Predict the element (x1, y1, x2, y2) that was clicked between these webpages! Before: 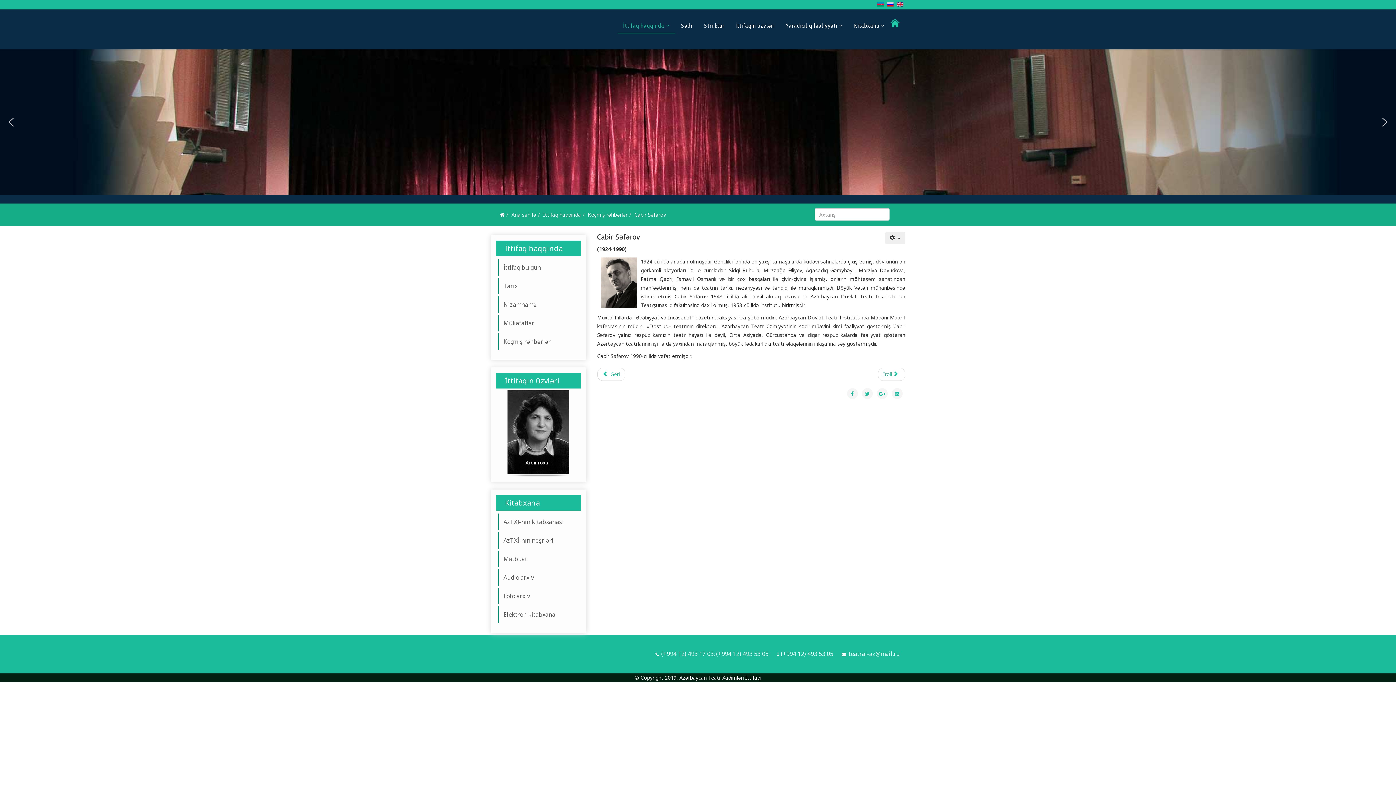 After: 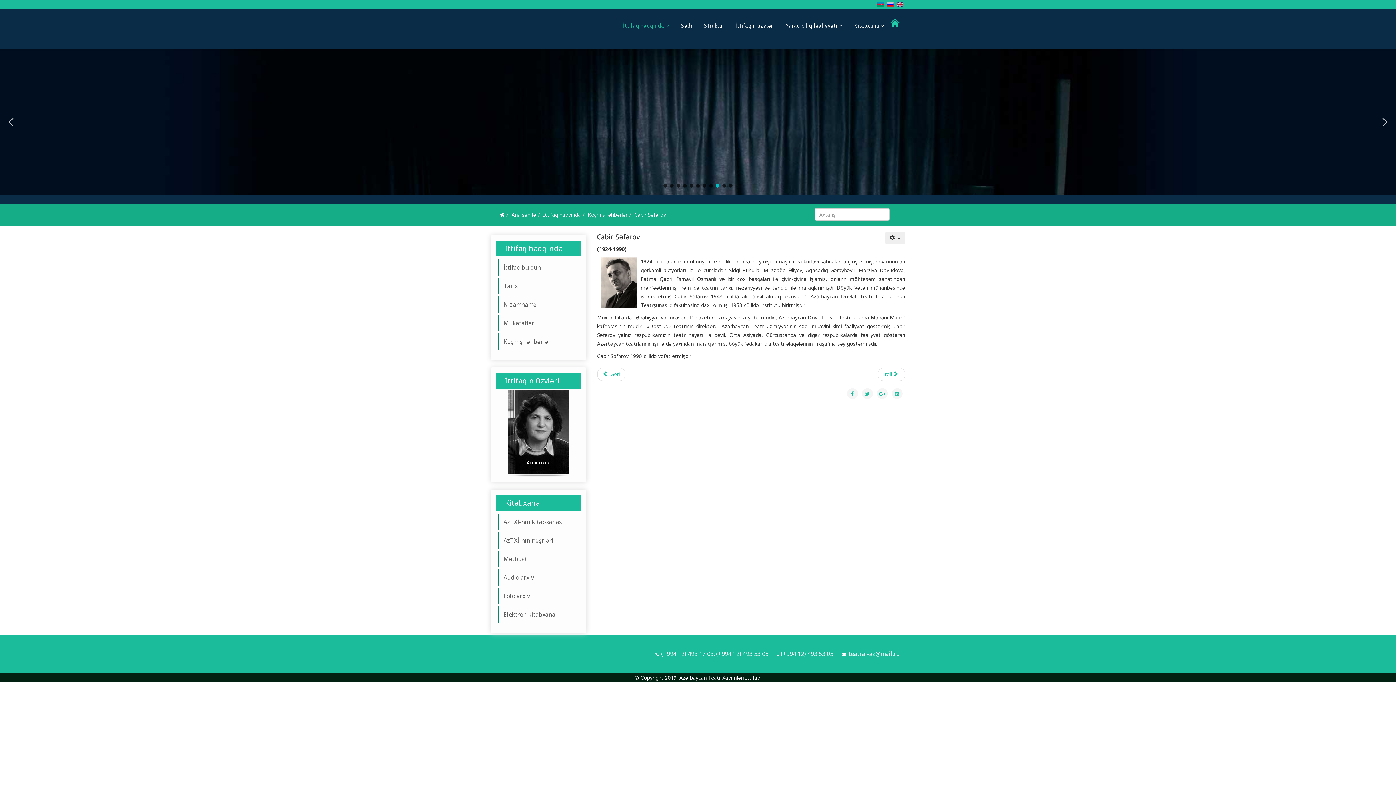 Action: label: next arrow bbox: (1379, 116, 1390, 128)